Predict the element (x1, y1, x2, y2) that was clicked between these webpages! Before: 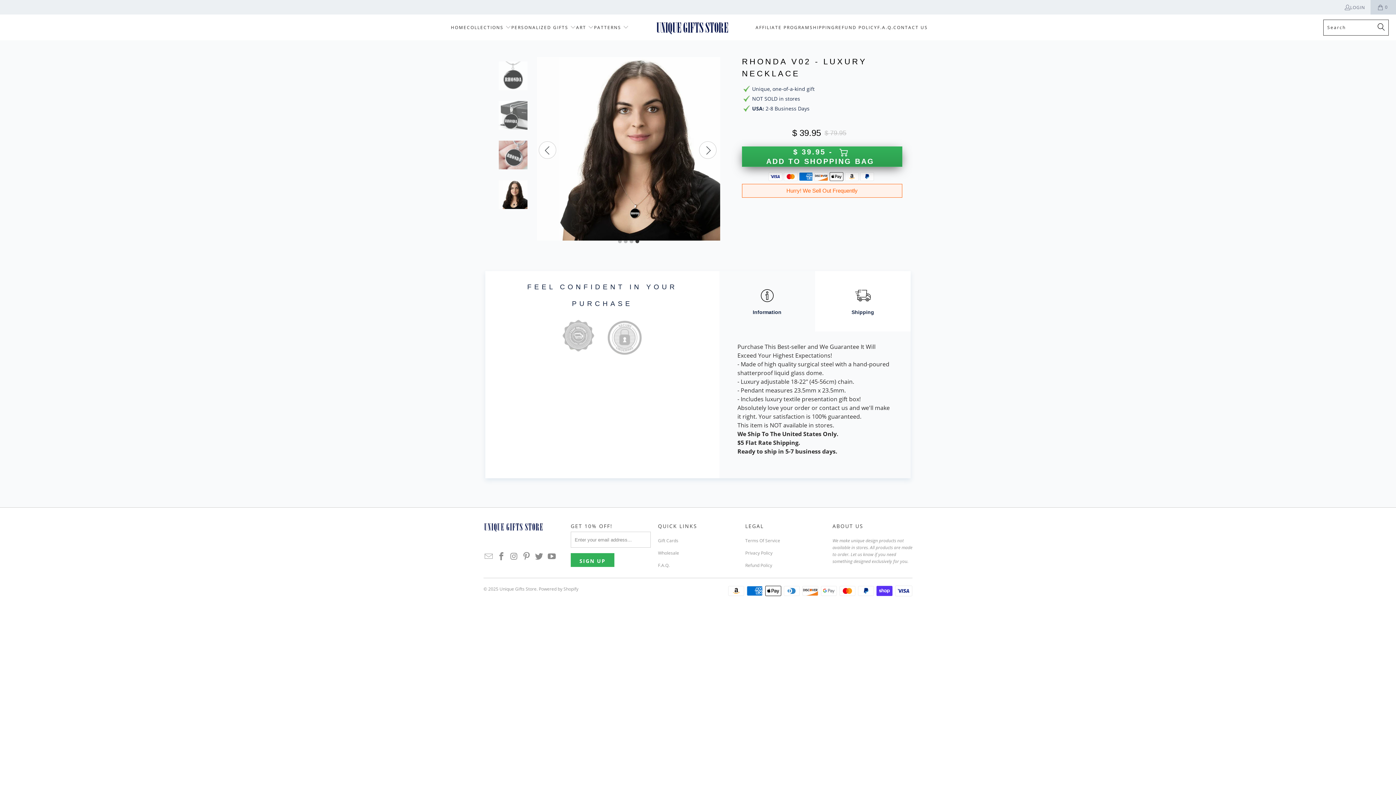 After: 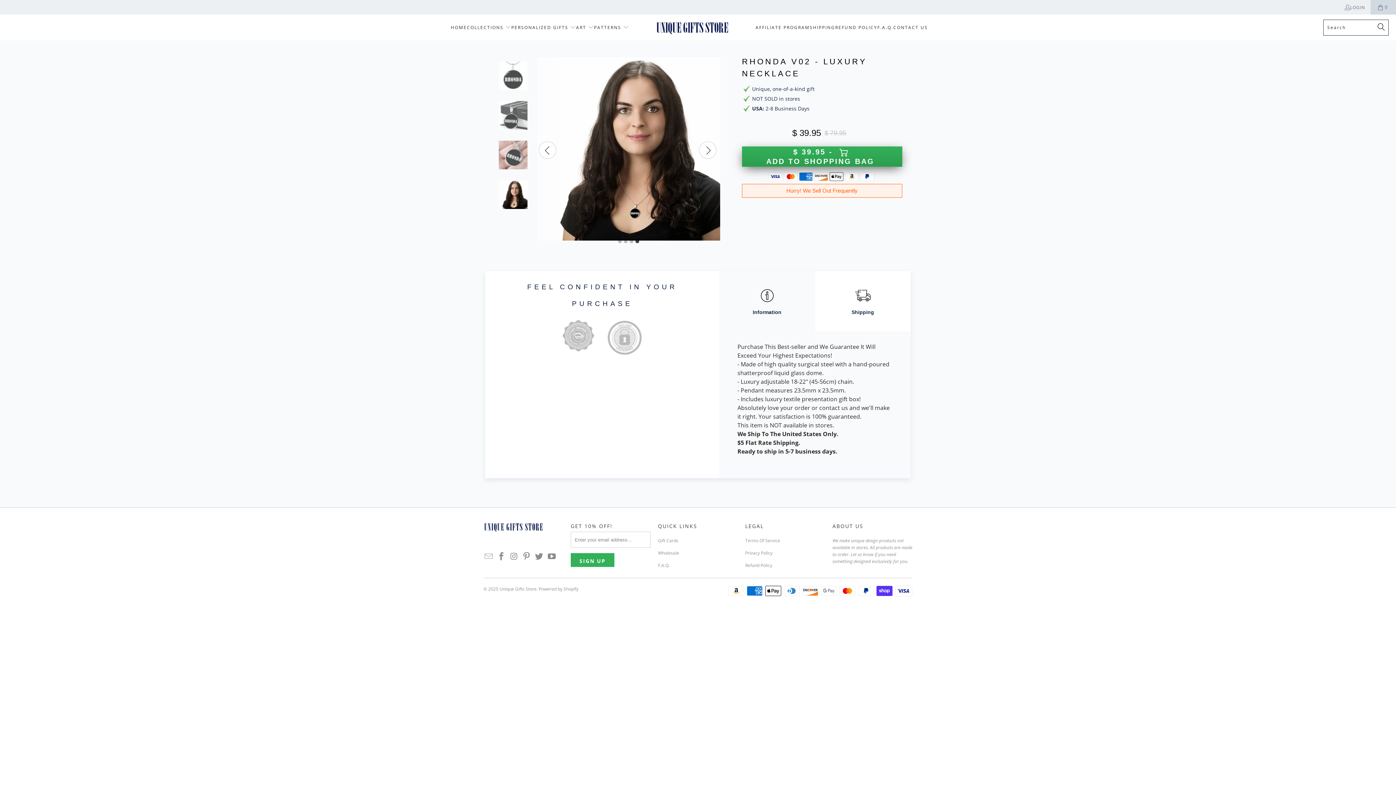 Action: bbox: (634, 238, 640, 245) label: 4 of 4